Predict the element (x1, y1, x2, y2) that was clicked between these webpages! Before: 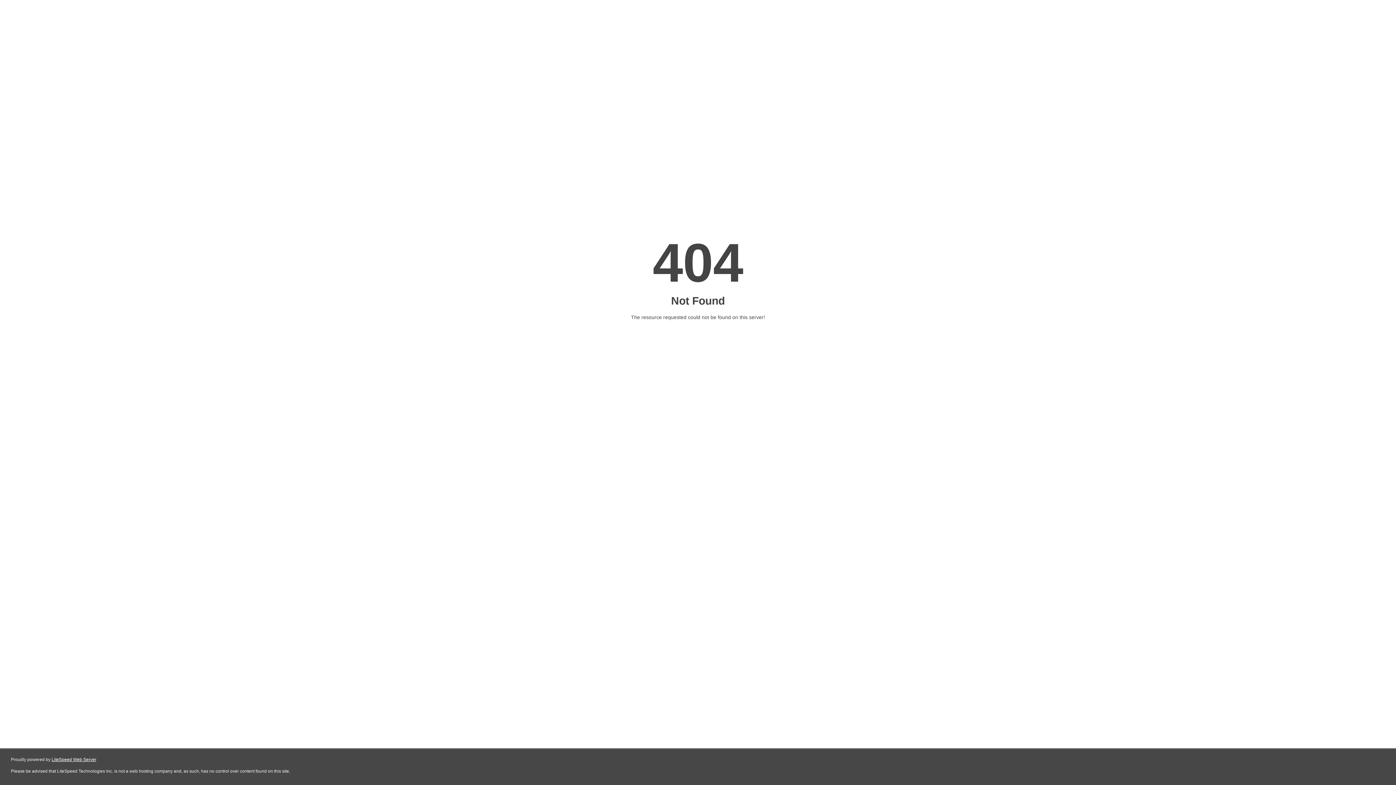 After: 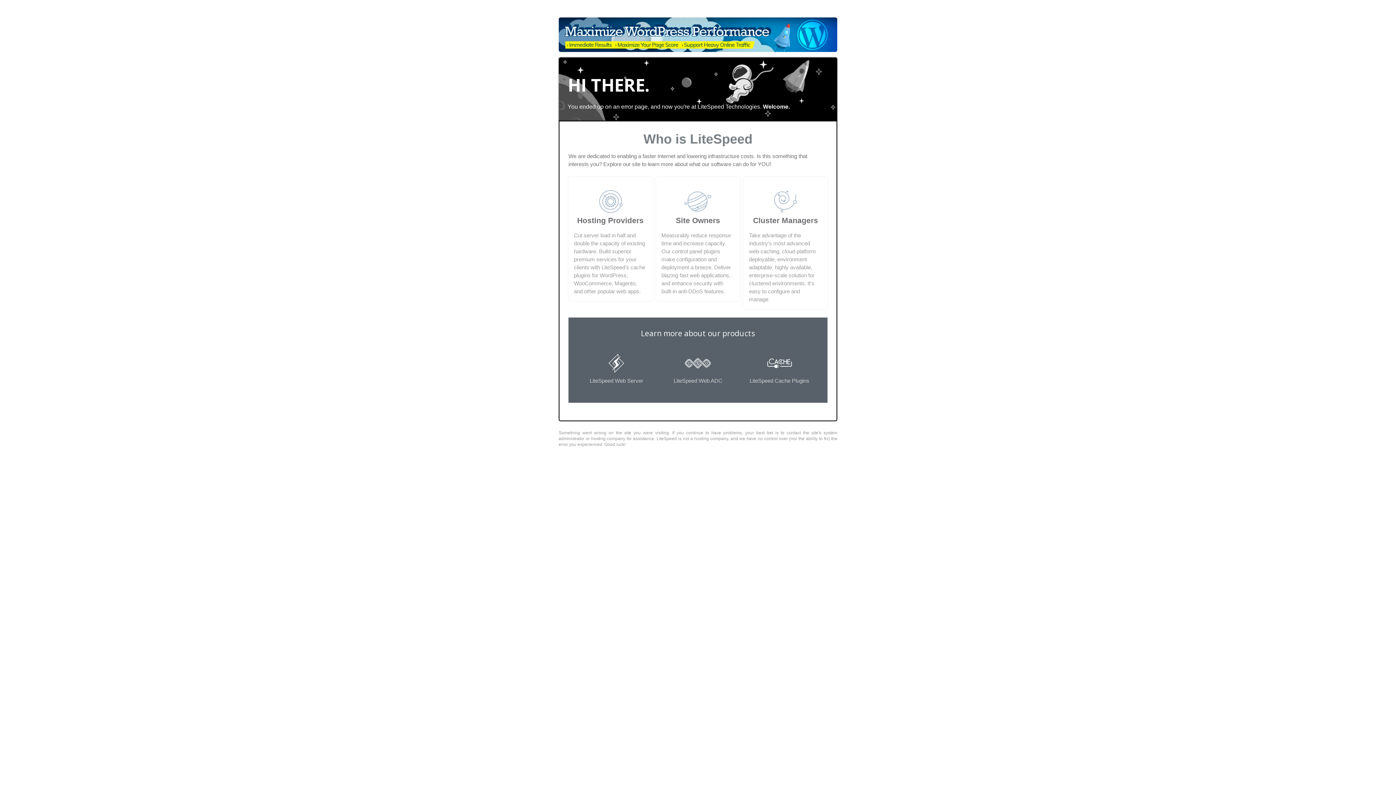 Action: label: LiteSpeed Web Server bbox: (51, 757, 96, 762)